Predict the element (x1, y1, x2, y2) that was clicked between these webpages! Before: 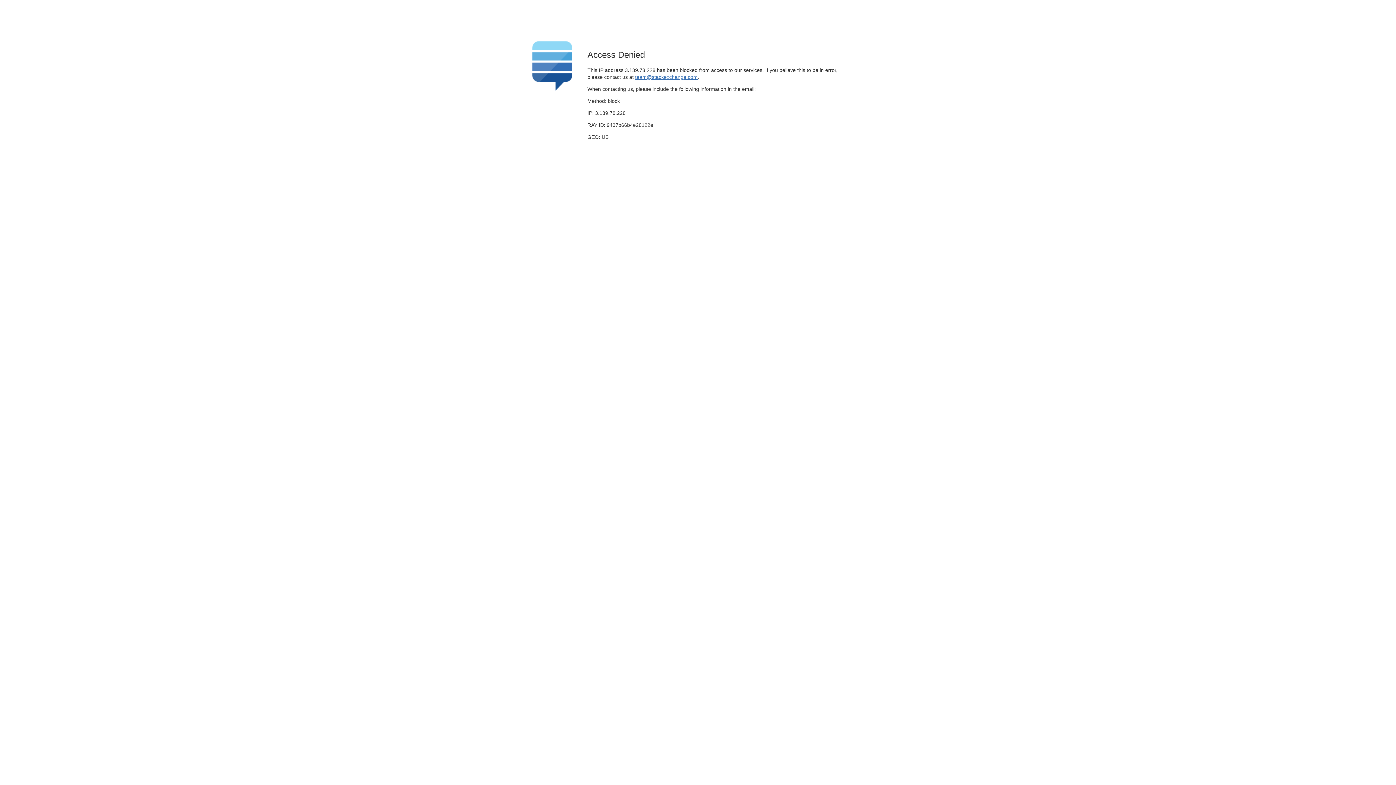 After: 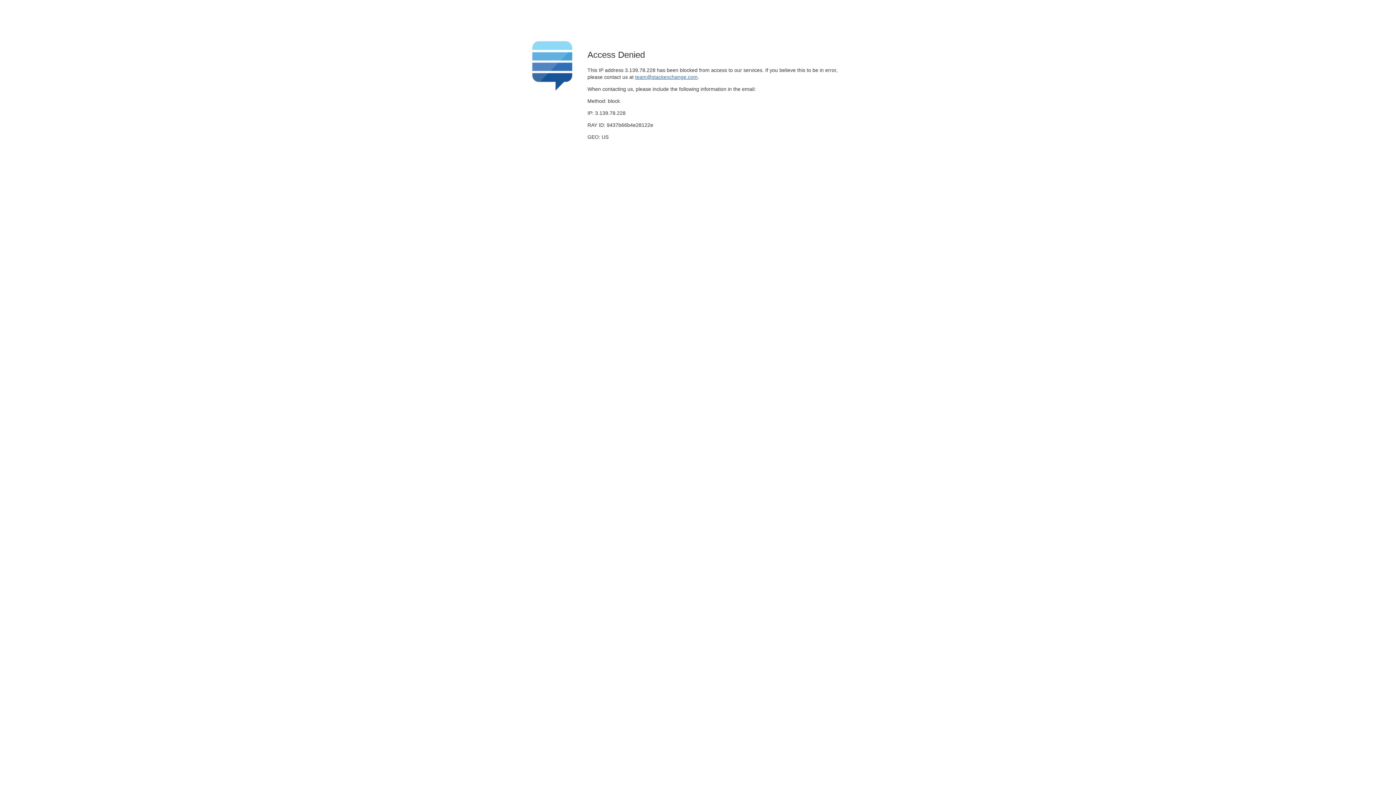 Action: label: team@stackexchange.com bbox: (635, 74, 697, 79)